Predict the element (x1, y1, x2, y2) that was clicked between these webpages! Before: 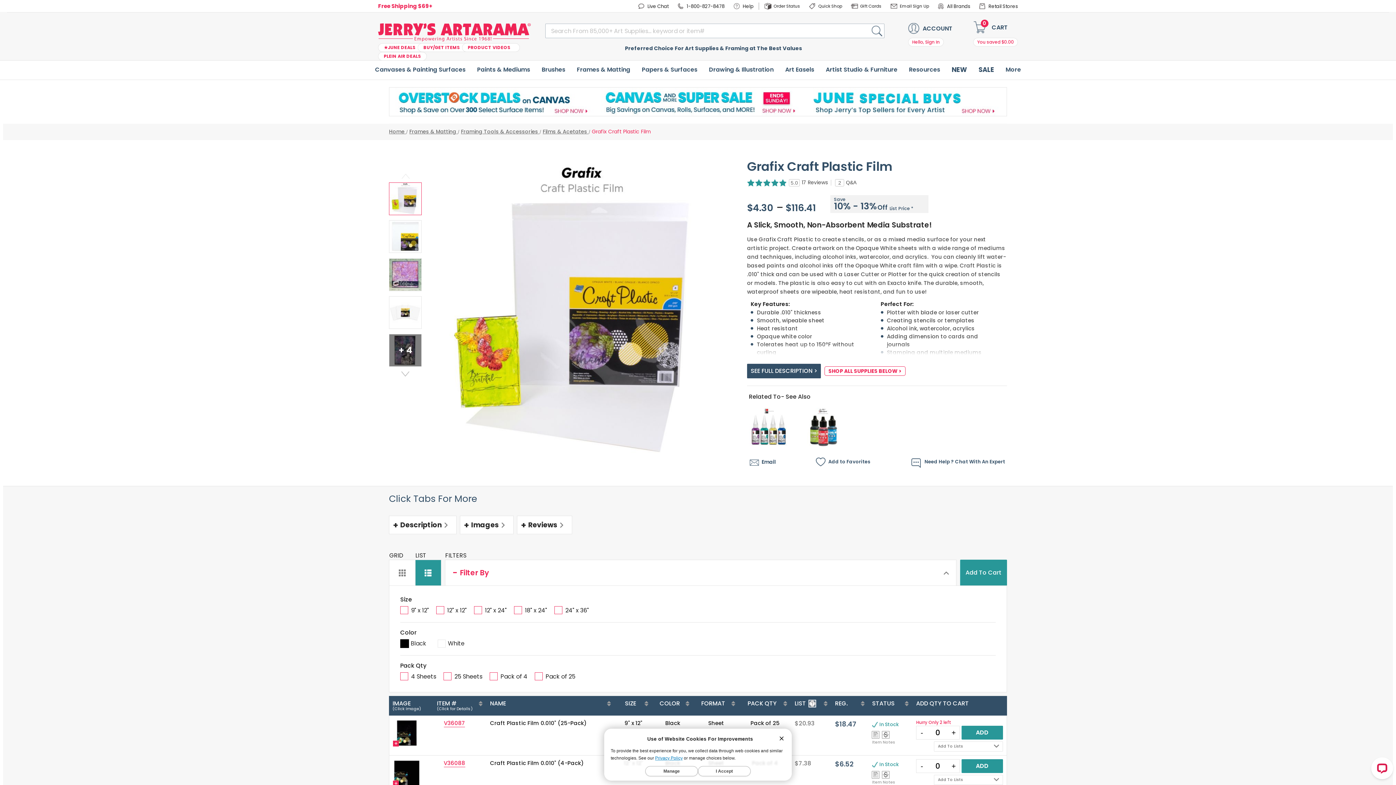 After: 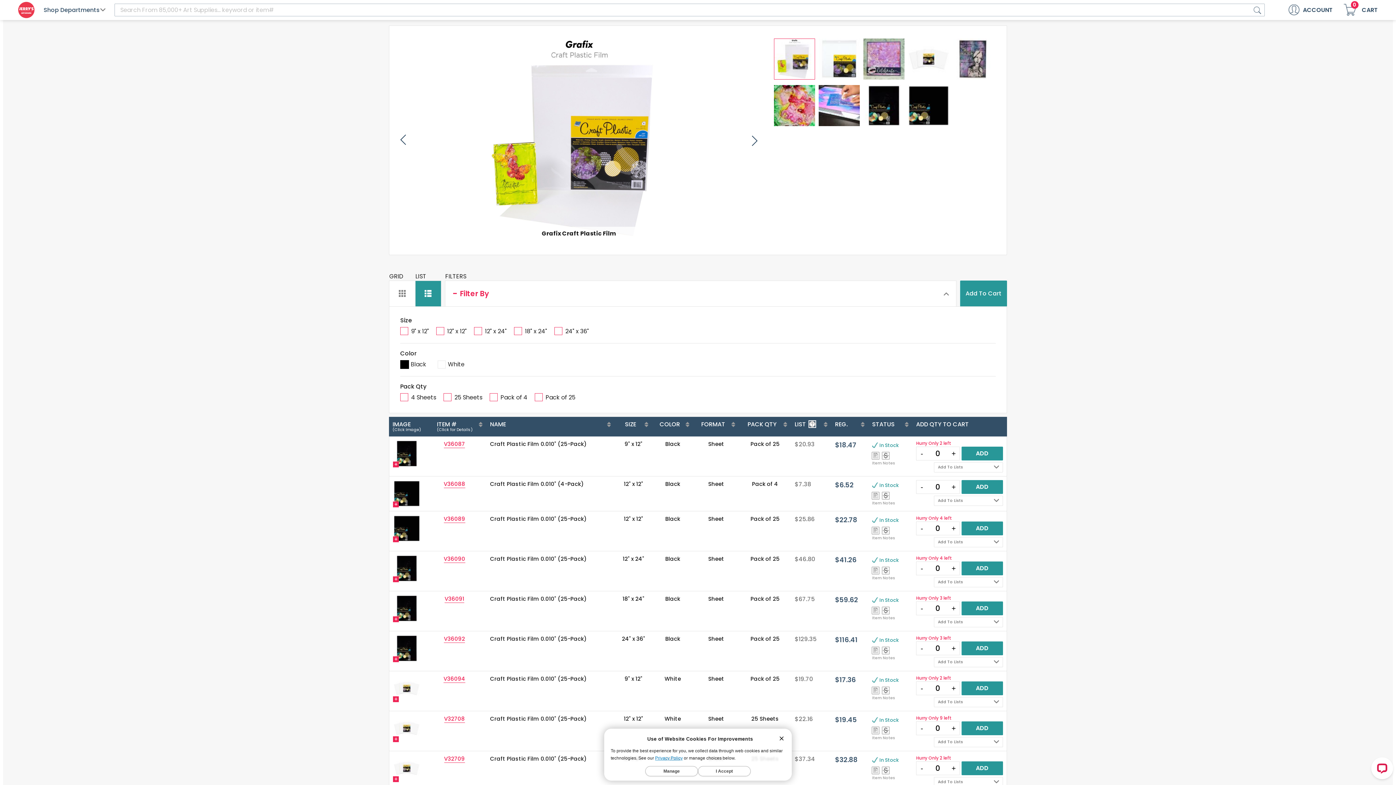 Action: bbox: (460, 516, 517, 534) label: Images